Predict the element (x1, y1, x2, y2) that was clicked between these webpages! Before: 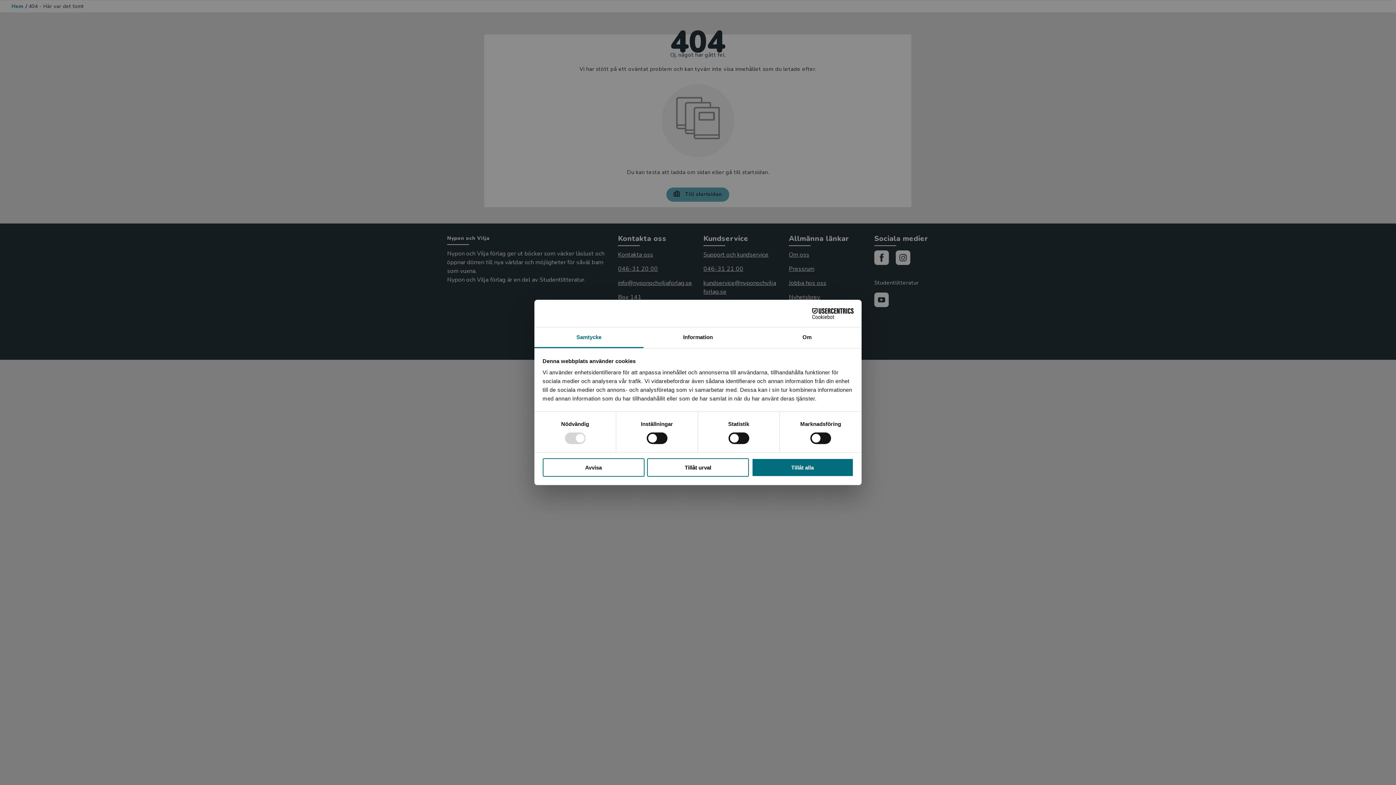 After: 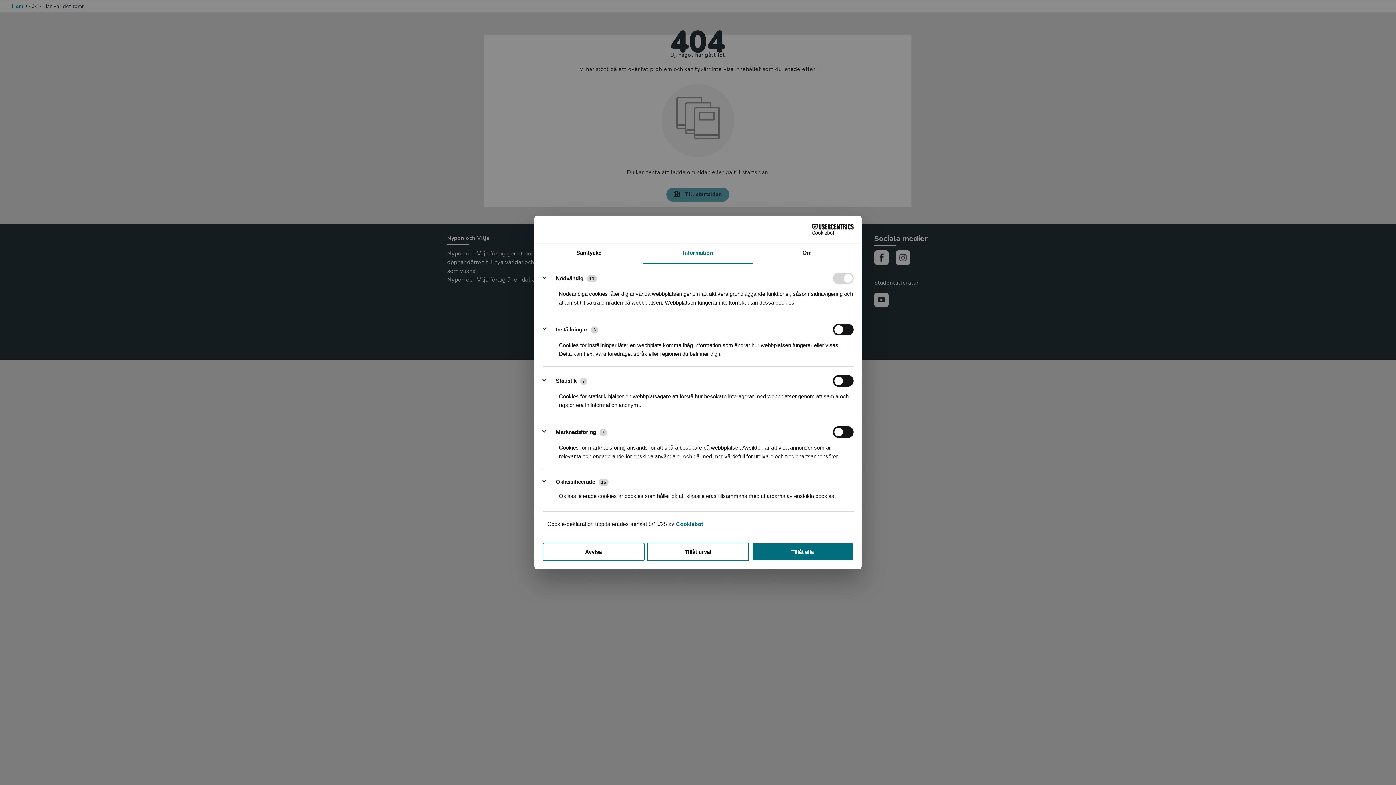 Action: bbox: (643, 327, 752, 348) label: Information